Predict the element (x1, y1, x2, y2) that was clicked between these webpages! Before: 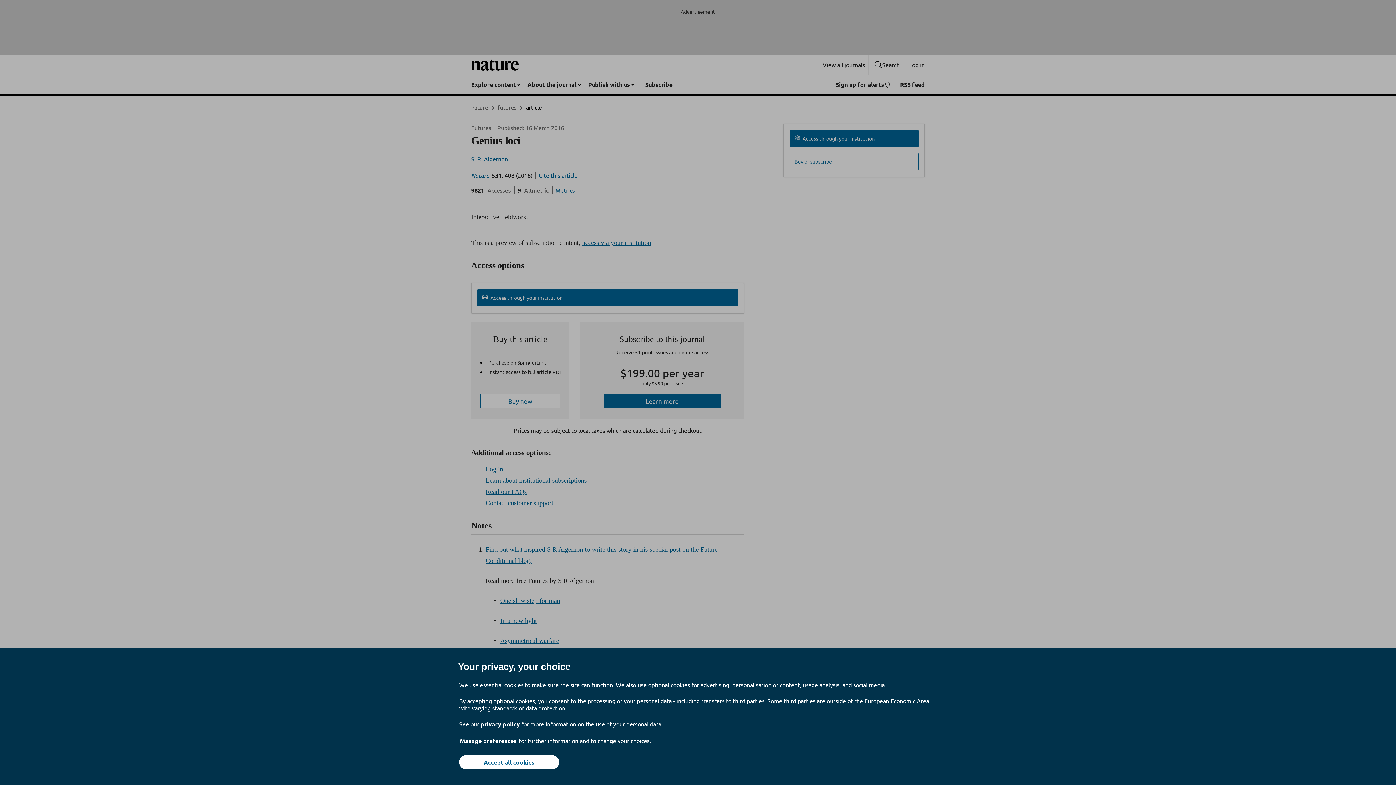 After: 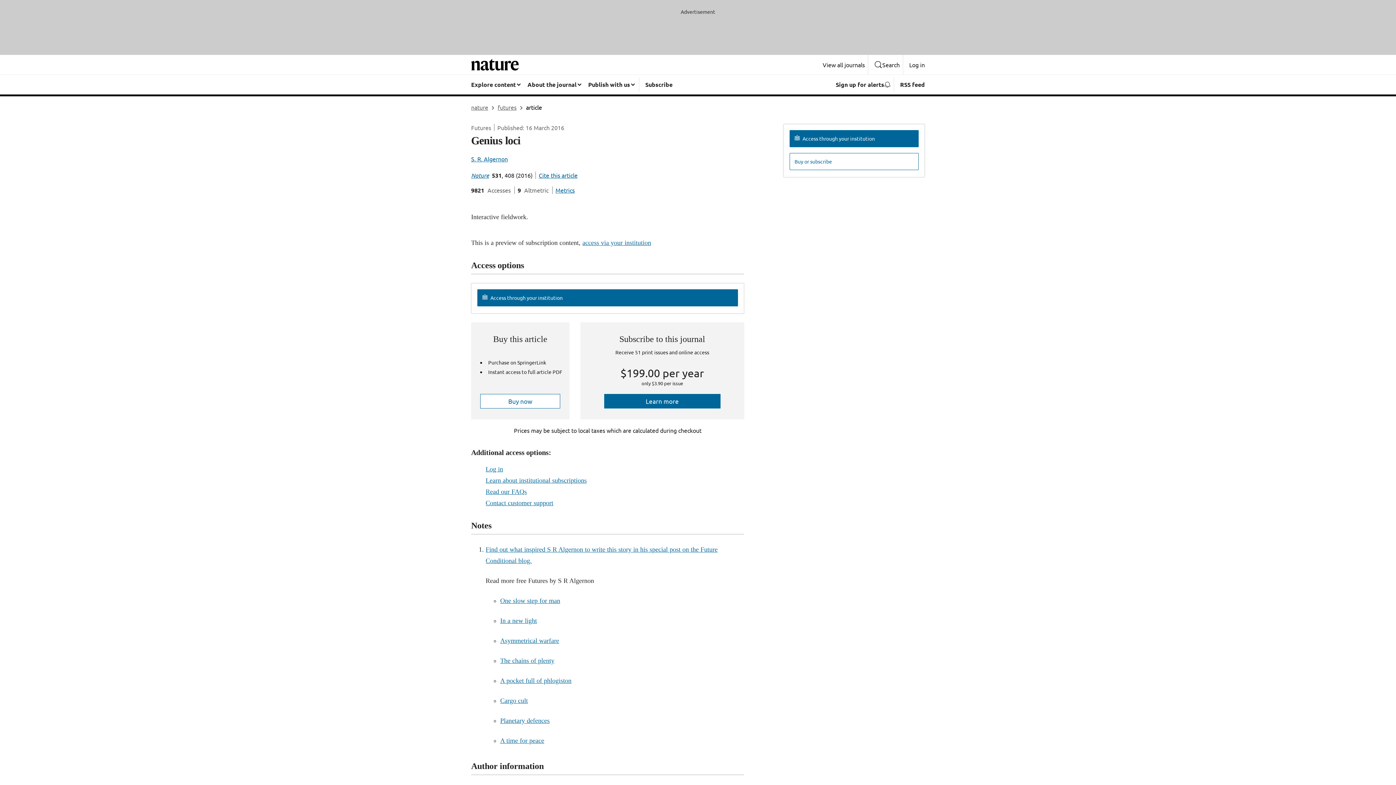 Action: label: Accept all cookies bbox: (459, 755, 559, 769)